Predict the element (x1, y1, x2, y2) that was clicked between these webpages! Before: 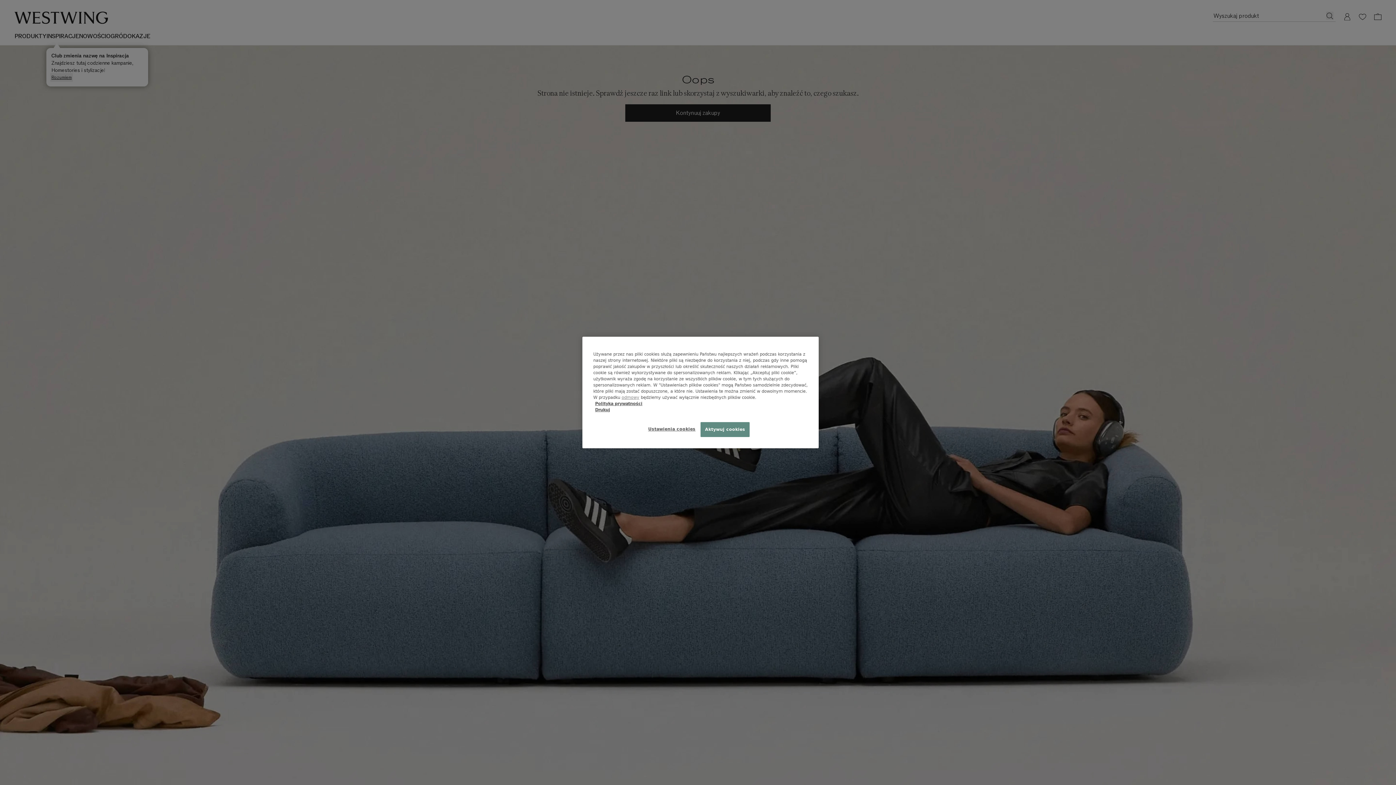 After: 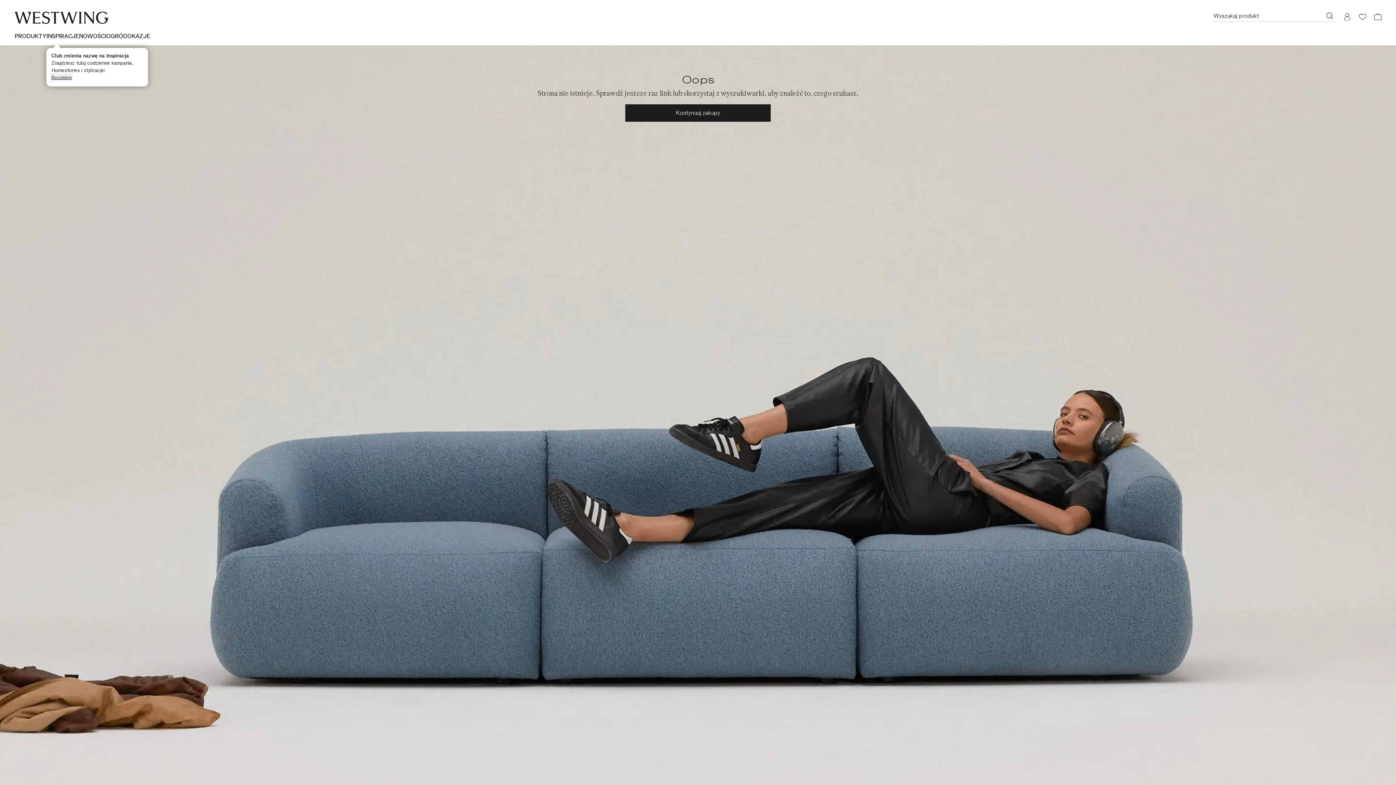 Action: label: odmowy bbox: (621, 394, 639, 400)